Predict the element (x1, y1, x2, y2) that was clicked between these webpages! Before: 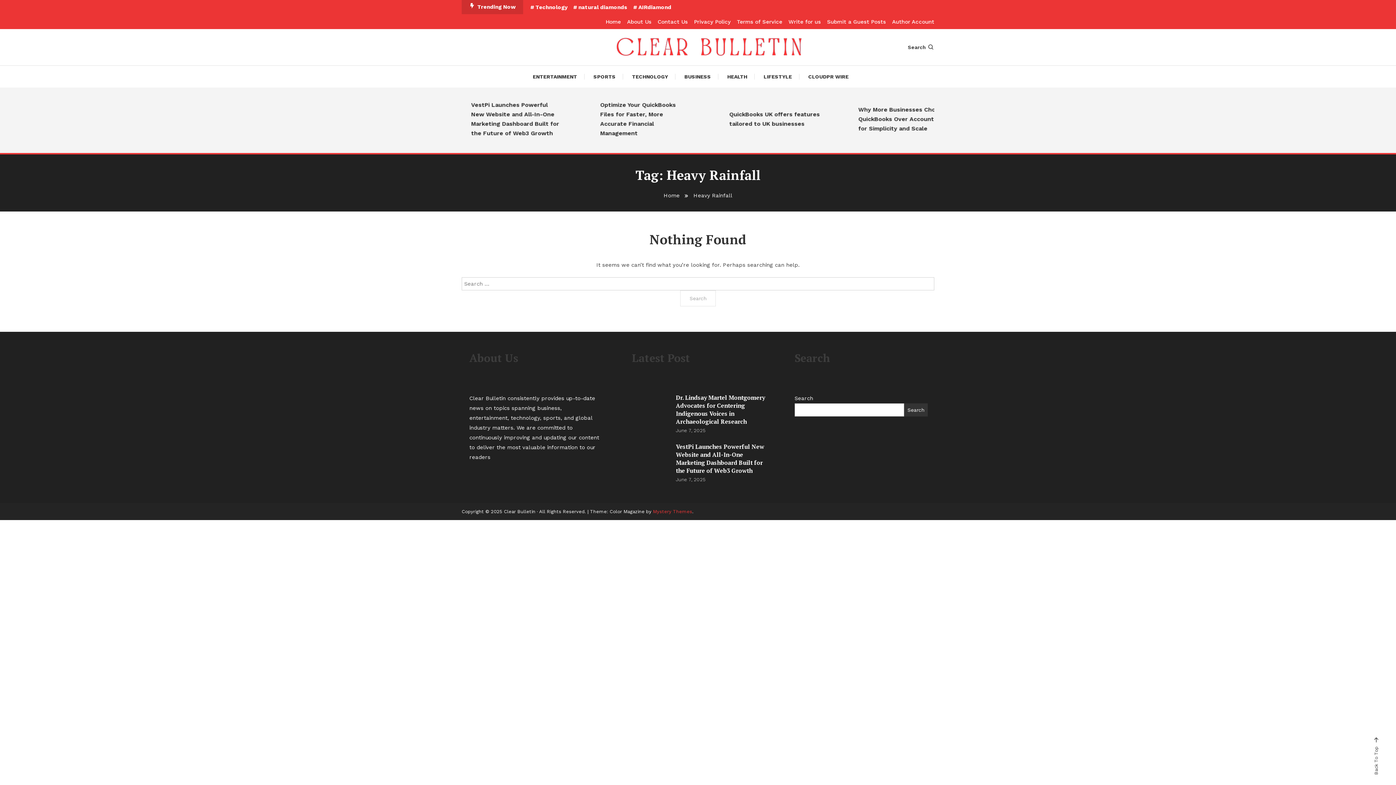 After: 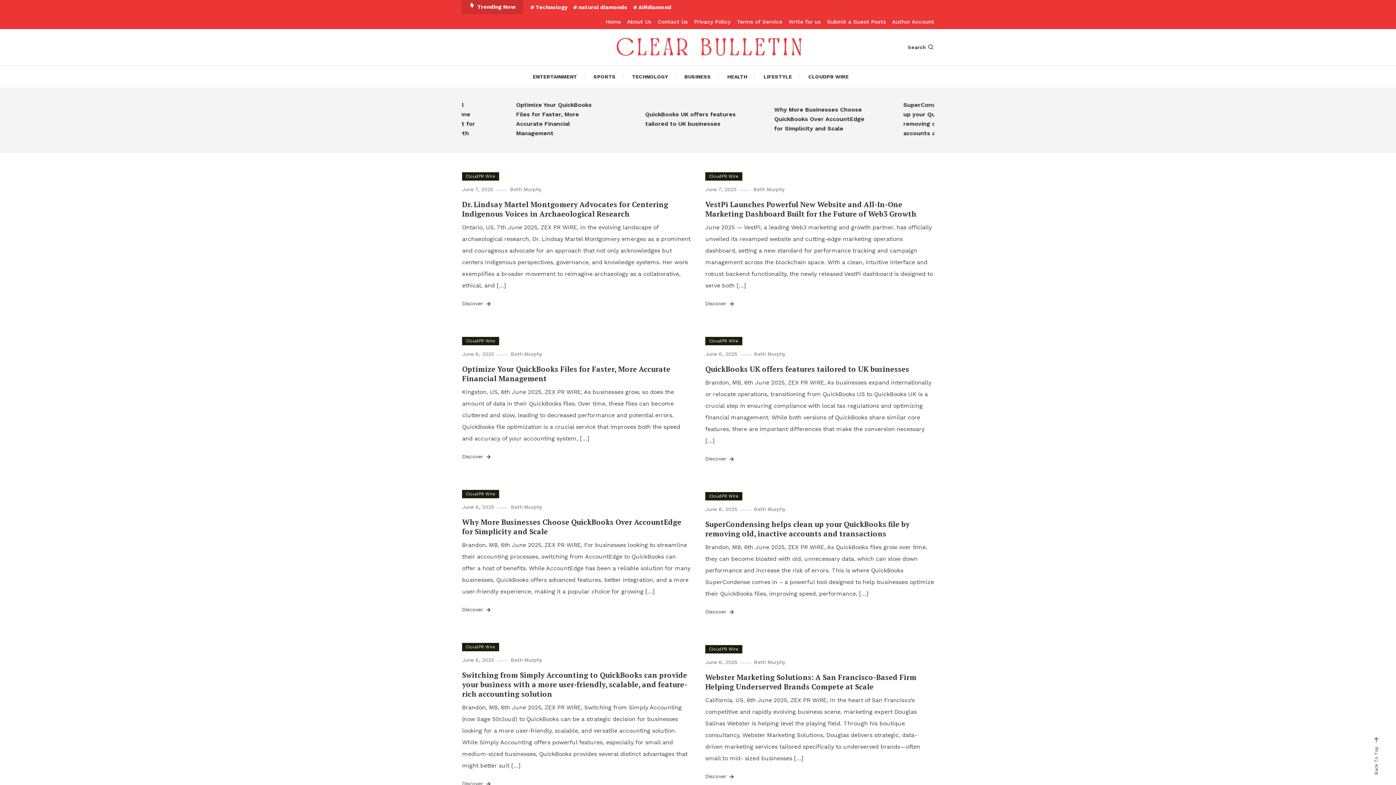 Action: bbox: (615, 43, 804, 50)